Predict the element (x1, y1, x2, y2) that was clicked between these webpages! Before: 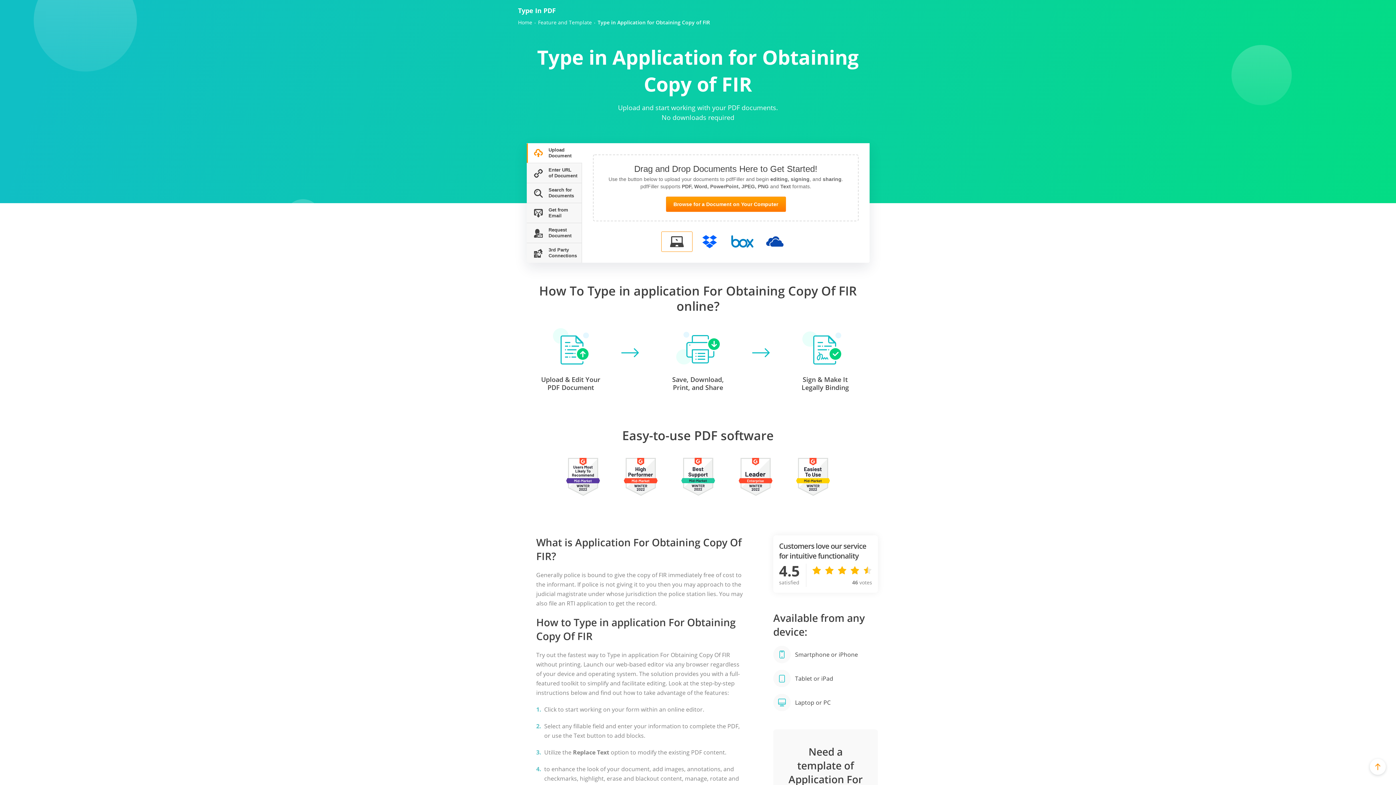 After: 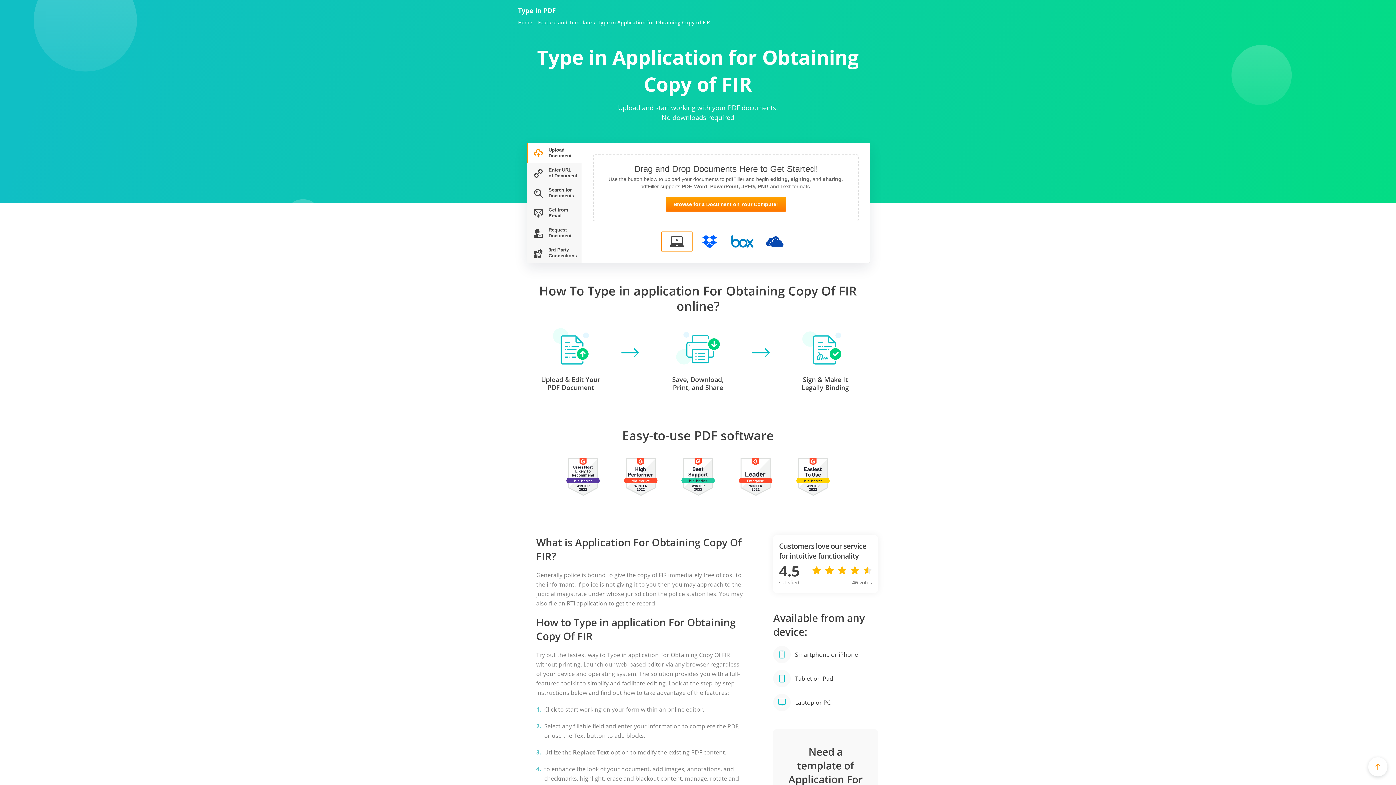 Action: bbox: (1370, 759, 1386, 775)